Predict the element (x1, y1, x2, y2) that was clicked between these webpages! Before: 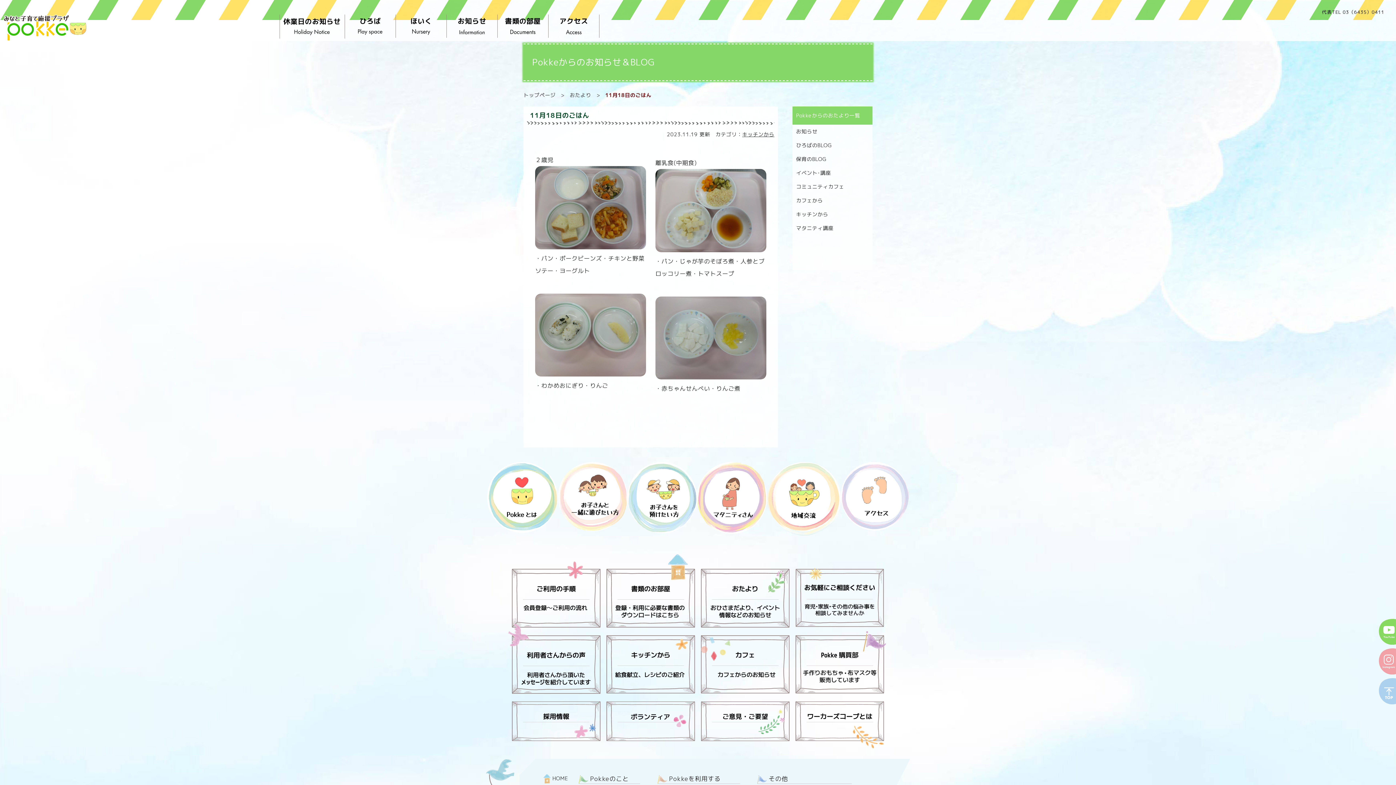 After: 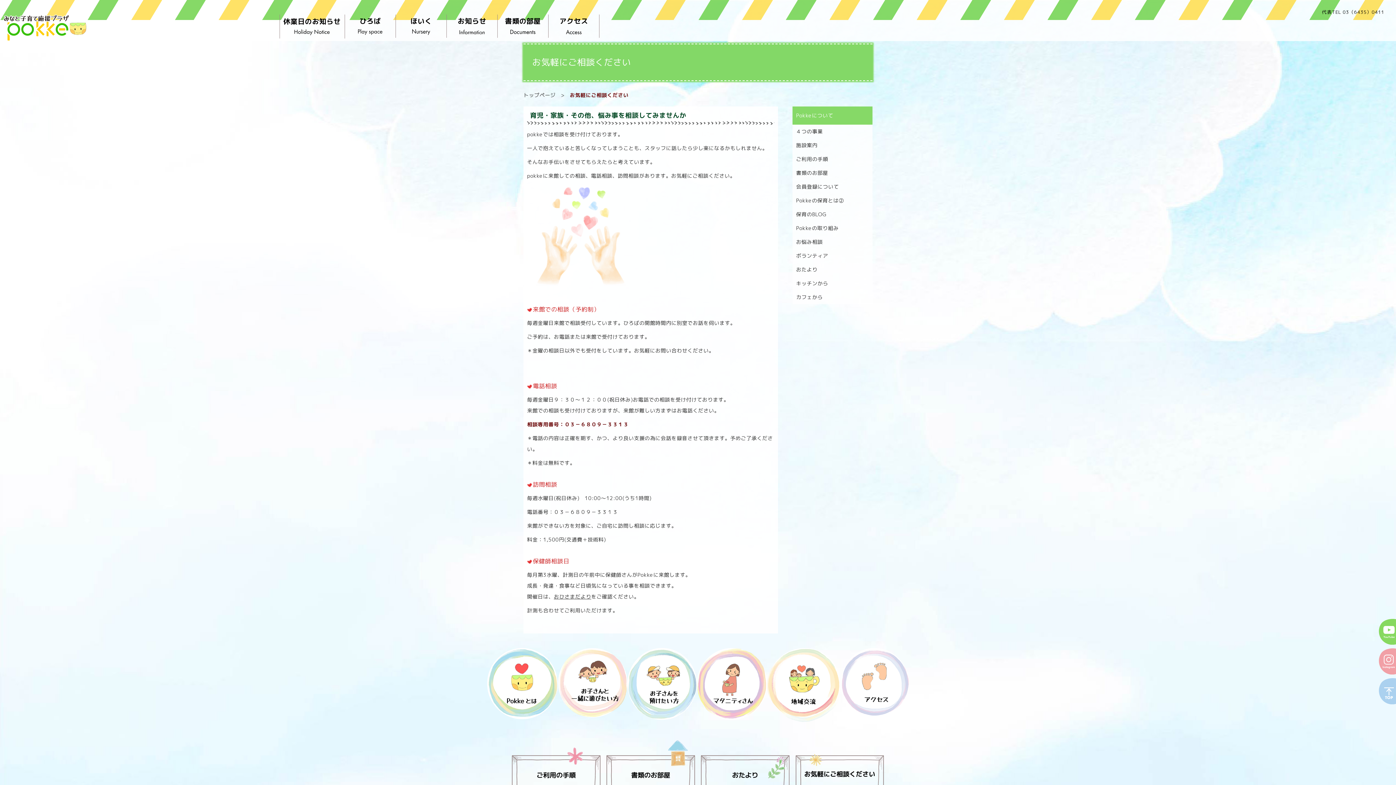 Action: bbox: (795, 569, 884, 627)